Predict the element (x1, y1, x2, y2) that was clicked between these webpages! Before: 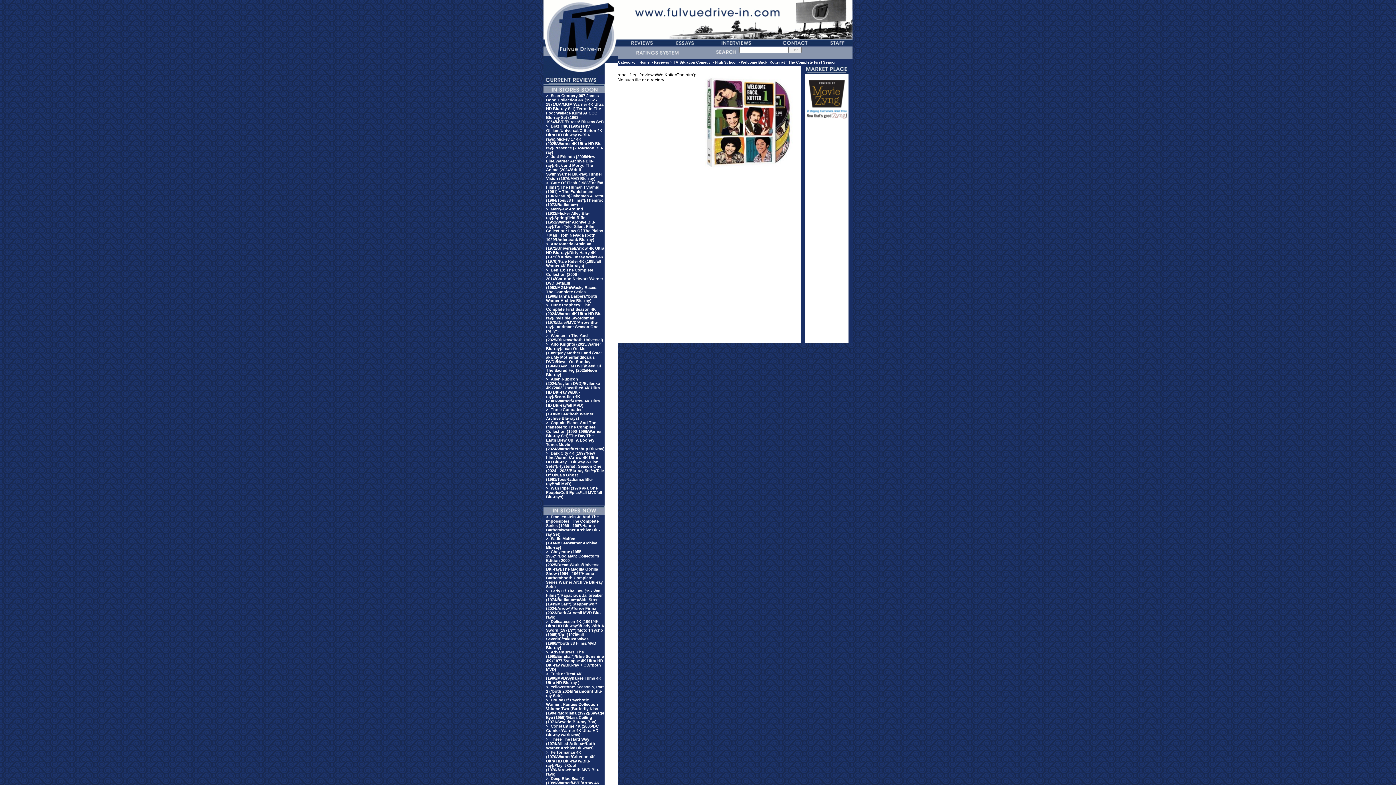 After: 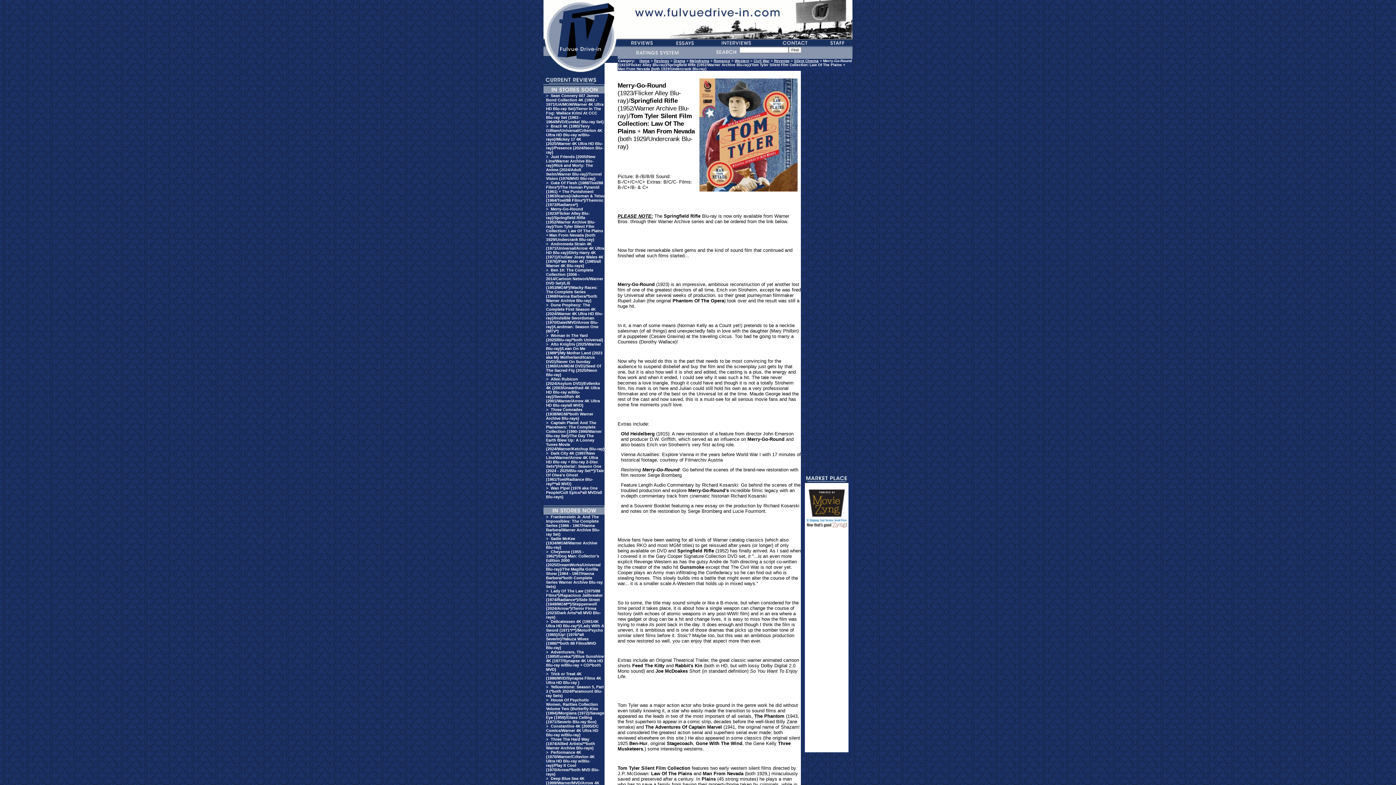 Action: bbox: (546, 206, 603, 241) label: Merry-Go-Round (1923/Flicker Alley Blu-ray)/Springfield Rifle (1952/Warner Archive Blu-ray)/Tom Tyler Silent Film Collection: Law Of The Plains + Man From Nevada (both 1929/Undercrank Blu-ray)